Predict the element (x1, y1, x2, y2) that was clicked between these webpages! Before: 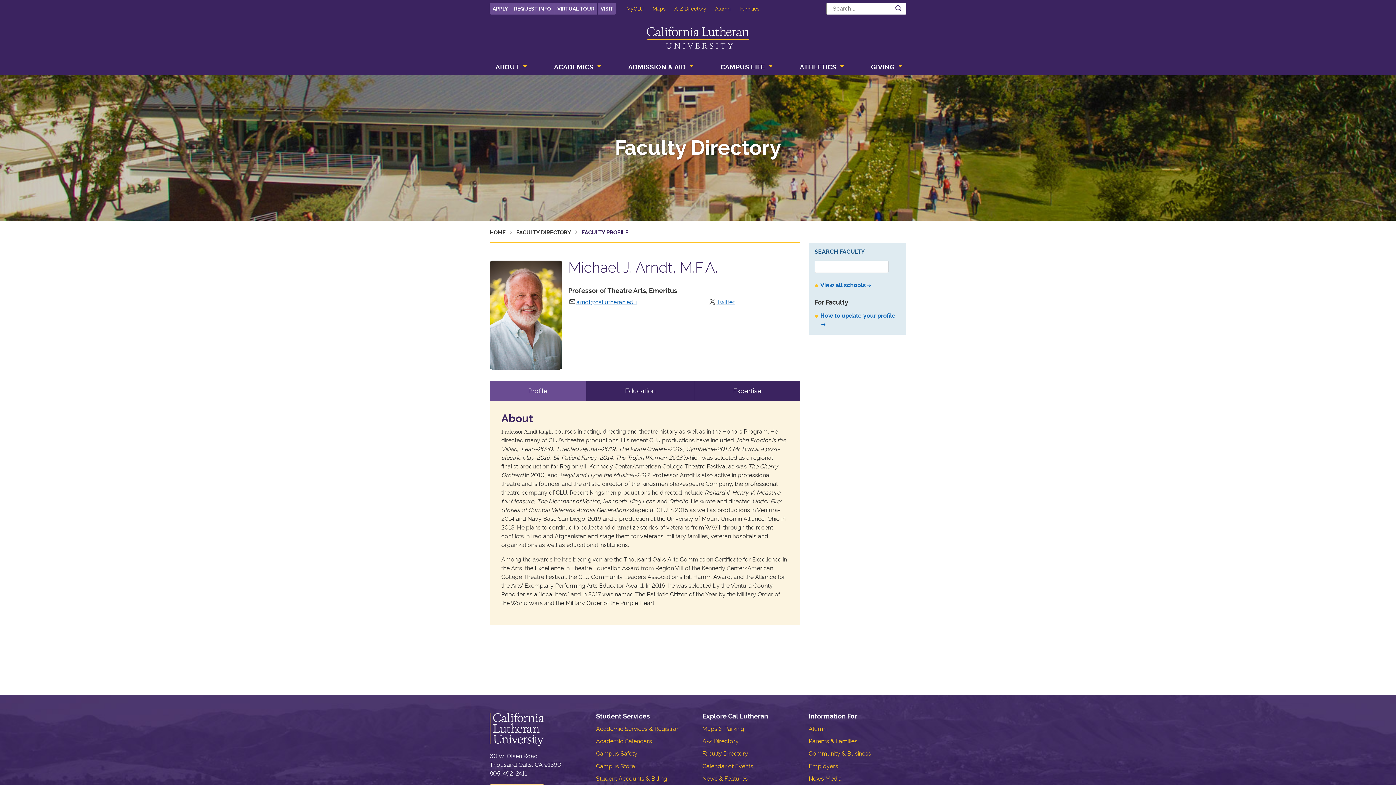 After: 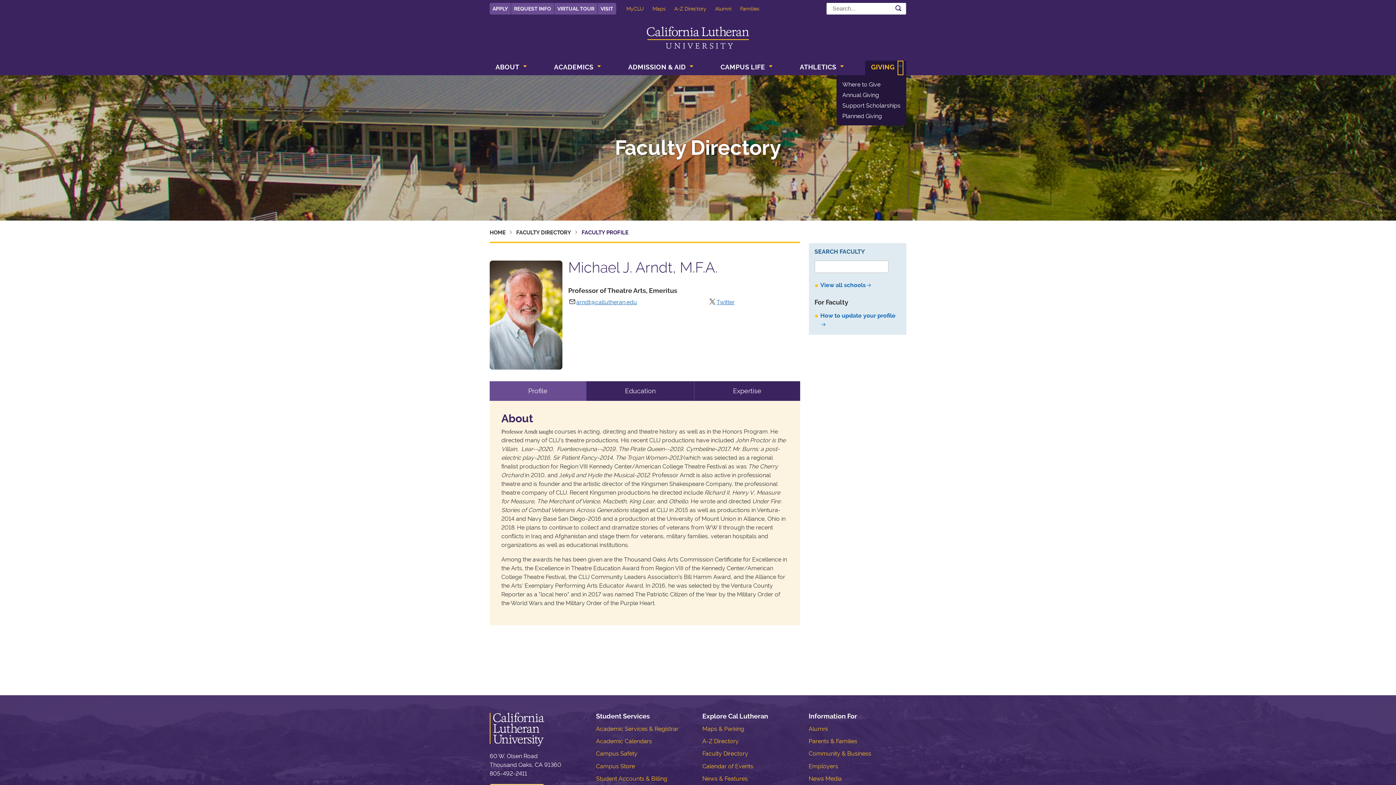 Action: bbox: (897, 60, 903, 75) label: SHOW GIVING MENU